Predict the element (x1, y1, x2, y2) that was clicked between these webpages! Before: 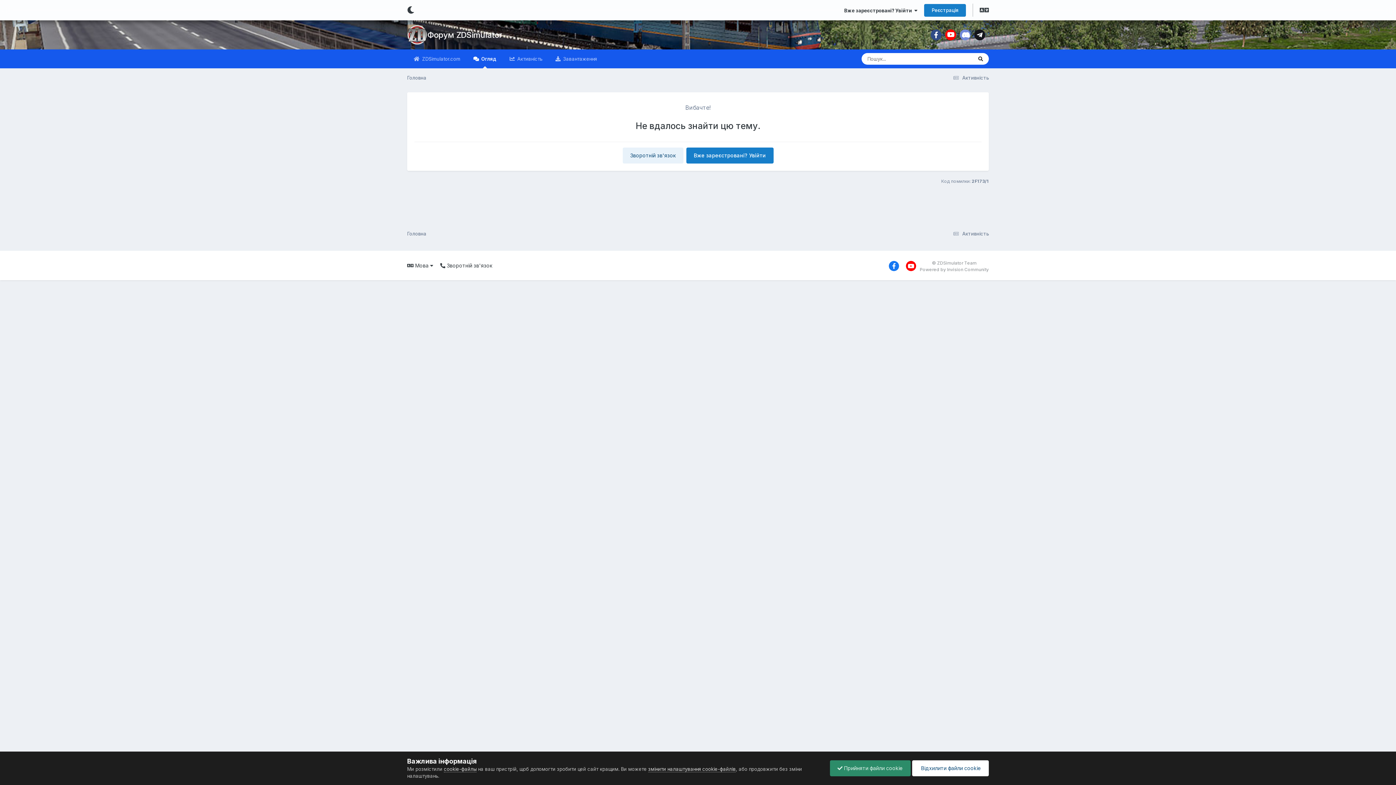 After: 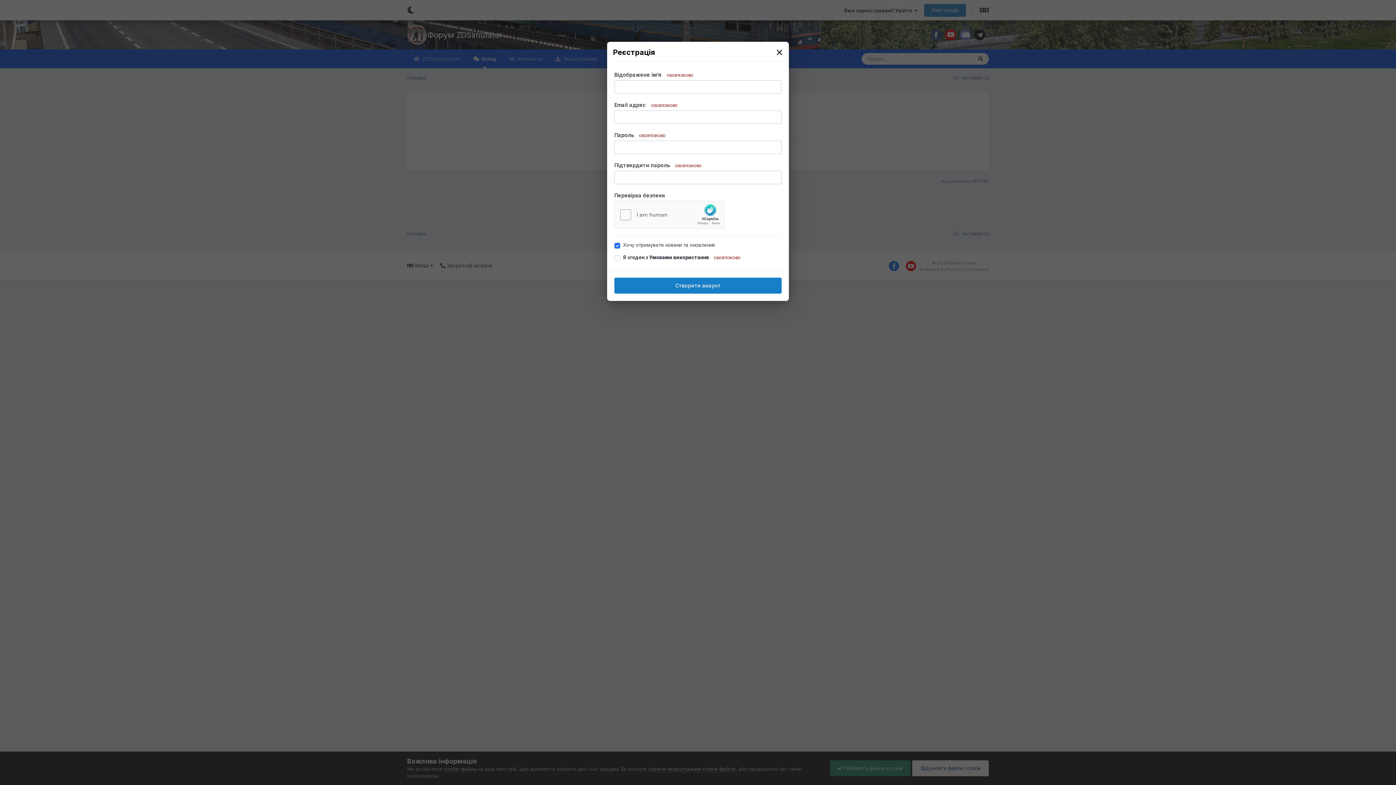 Action: label: Реєстрація bbox: (924, 3, 966, 16)